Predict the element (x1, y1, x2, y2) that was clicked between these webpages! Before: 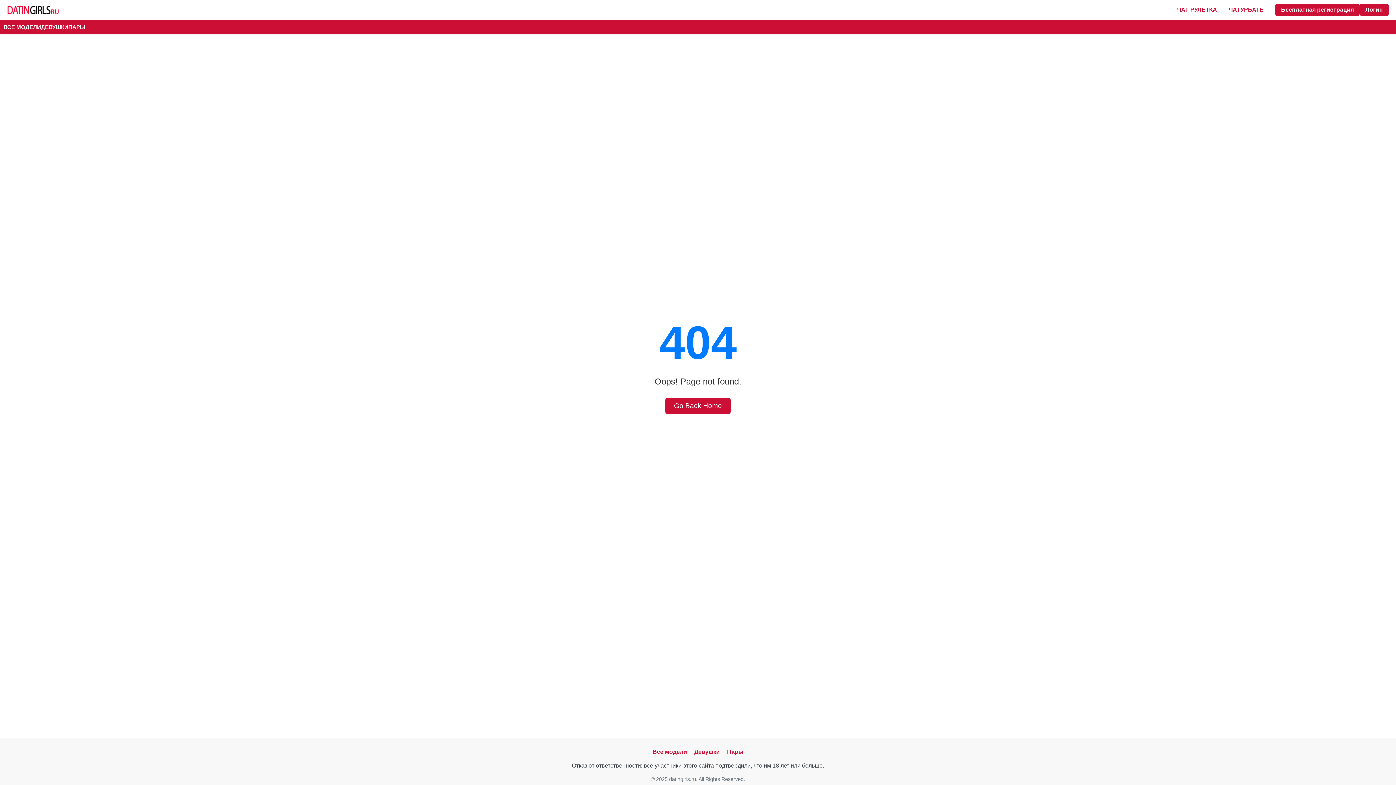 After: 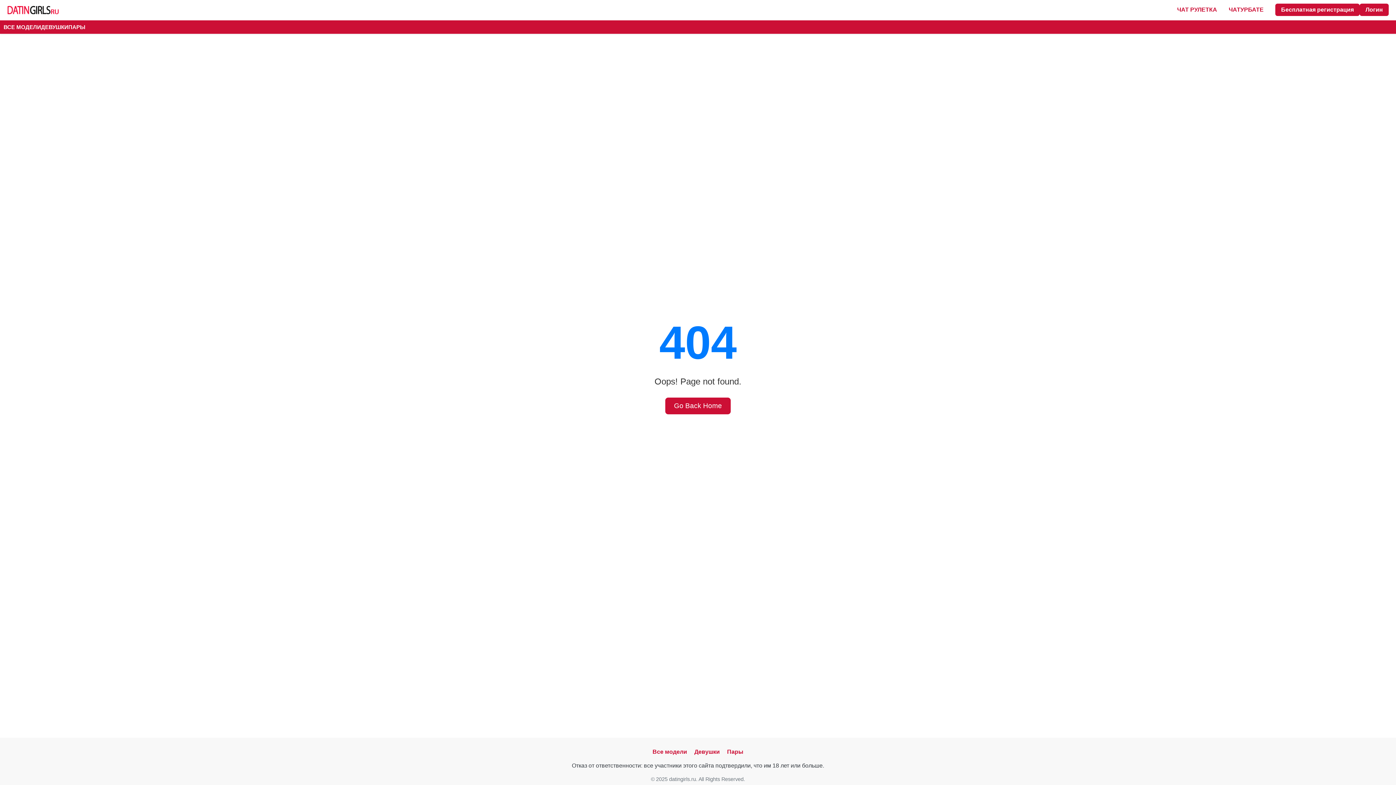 Action: label: ЧАТУРБАТЕ bbox: (1229, 6, 1264, 13)